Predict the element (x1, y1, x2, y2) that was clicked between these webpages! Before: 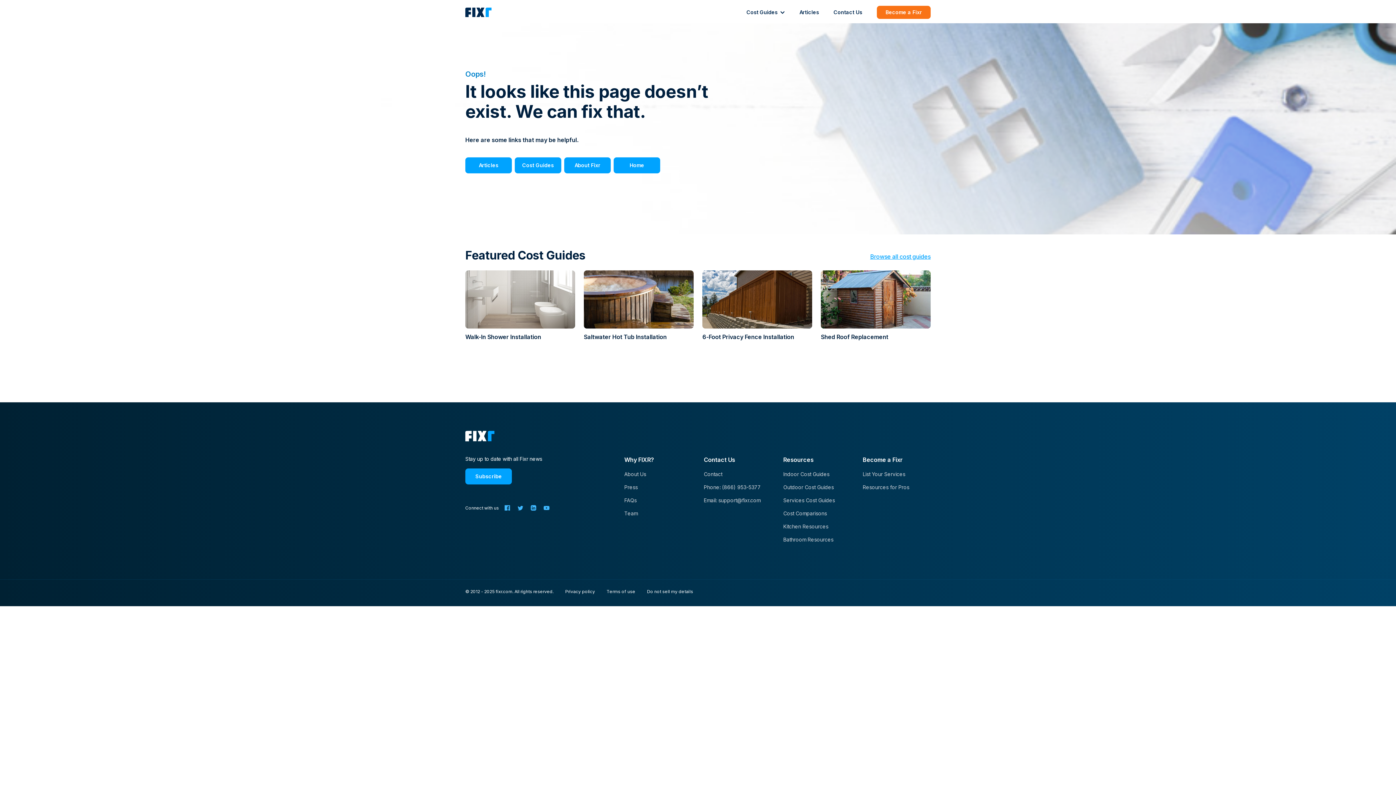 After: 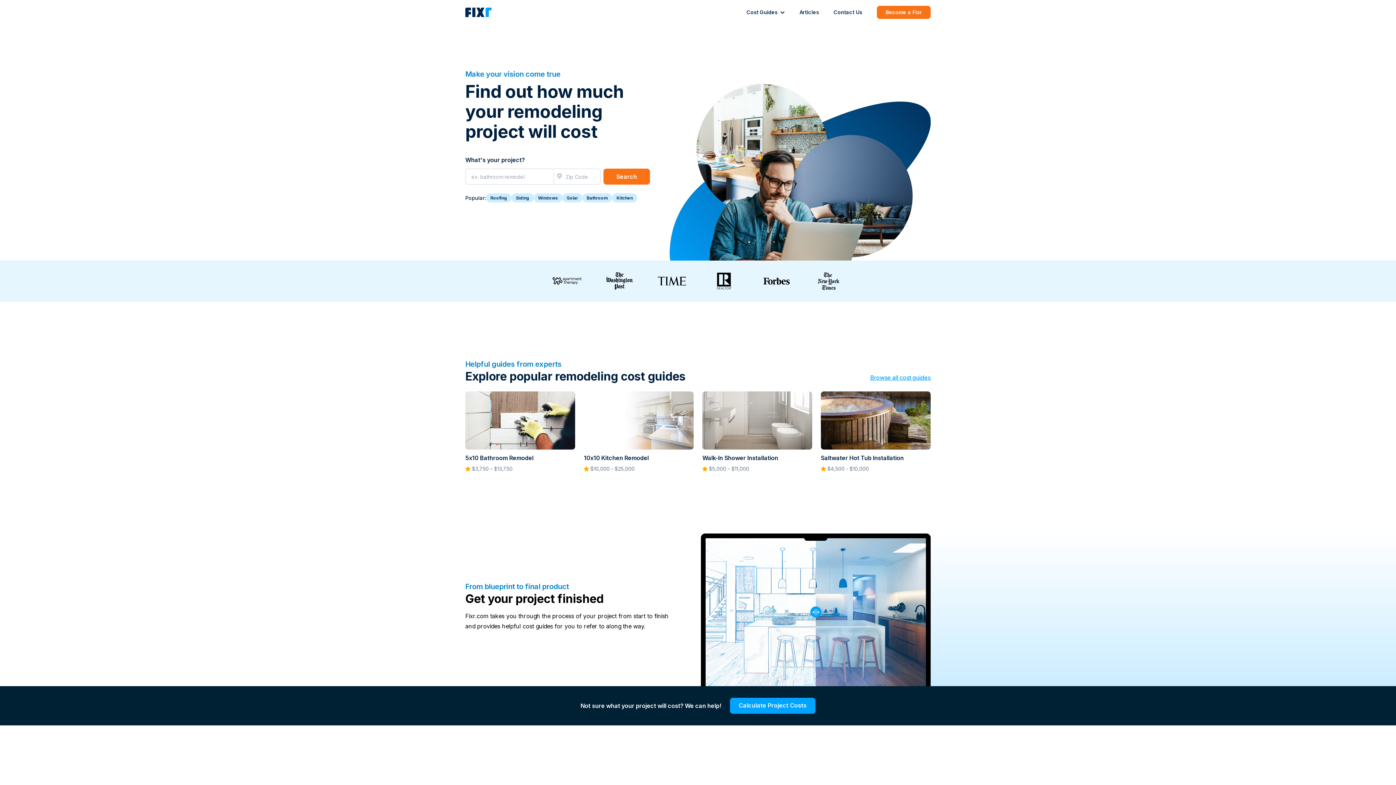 Action: bbox: (465, 7, 492, 17)